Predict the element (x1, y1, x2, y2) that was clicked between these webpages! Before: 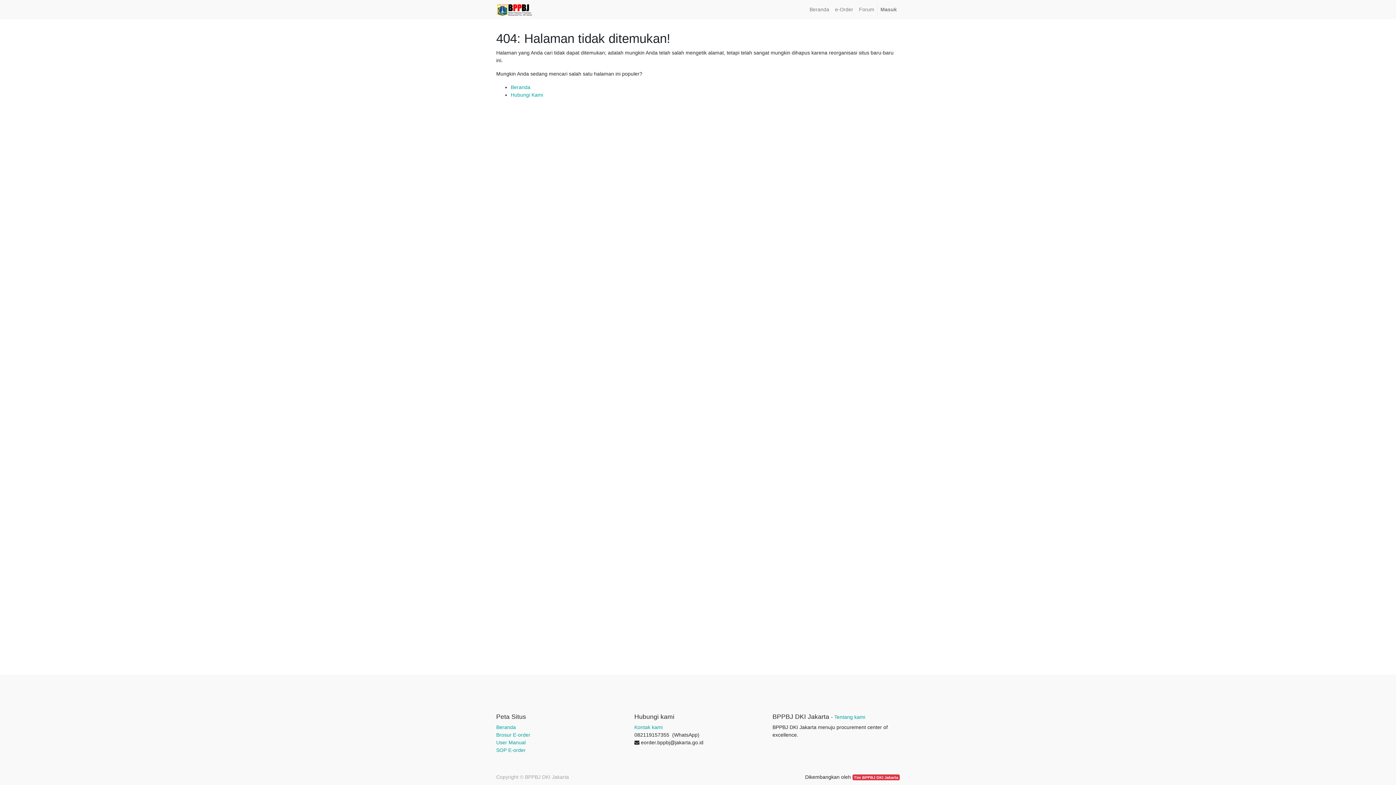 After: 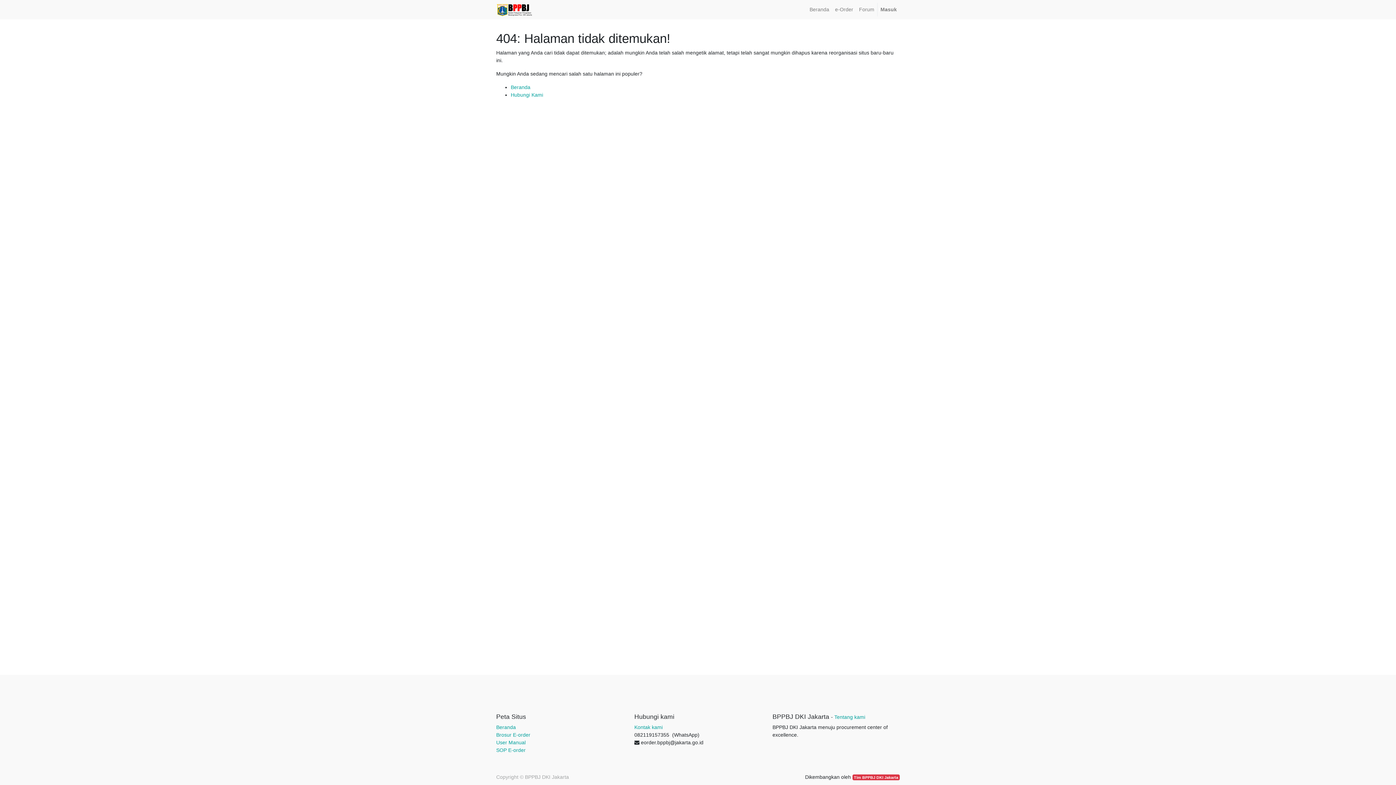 Action: bbox: (834, 714, 865, 720) label: Tentang kami